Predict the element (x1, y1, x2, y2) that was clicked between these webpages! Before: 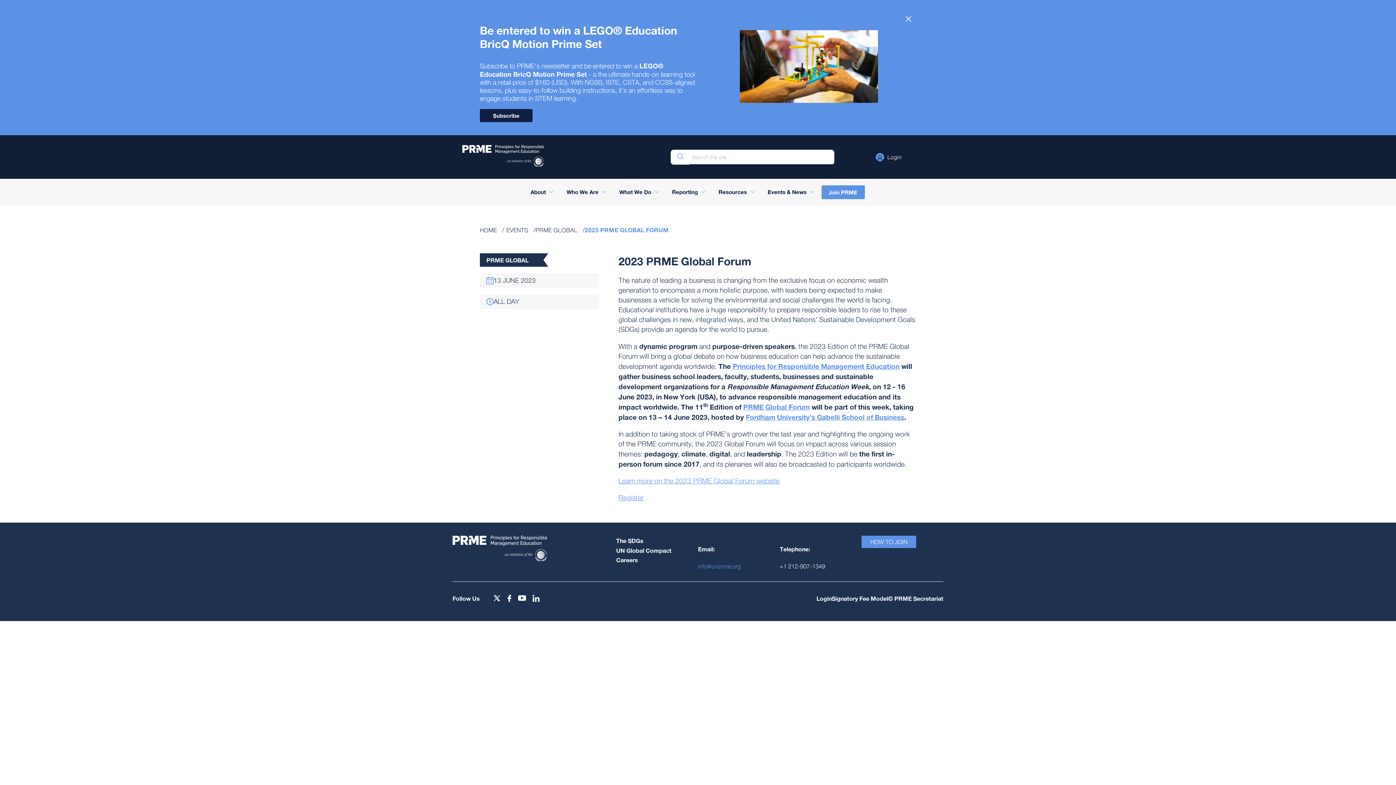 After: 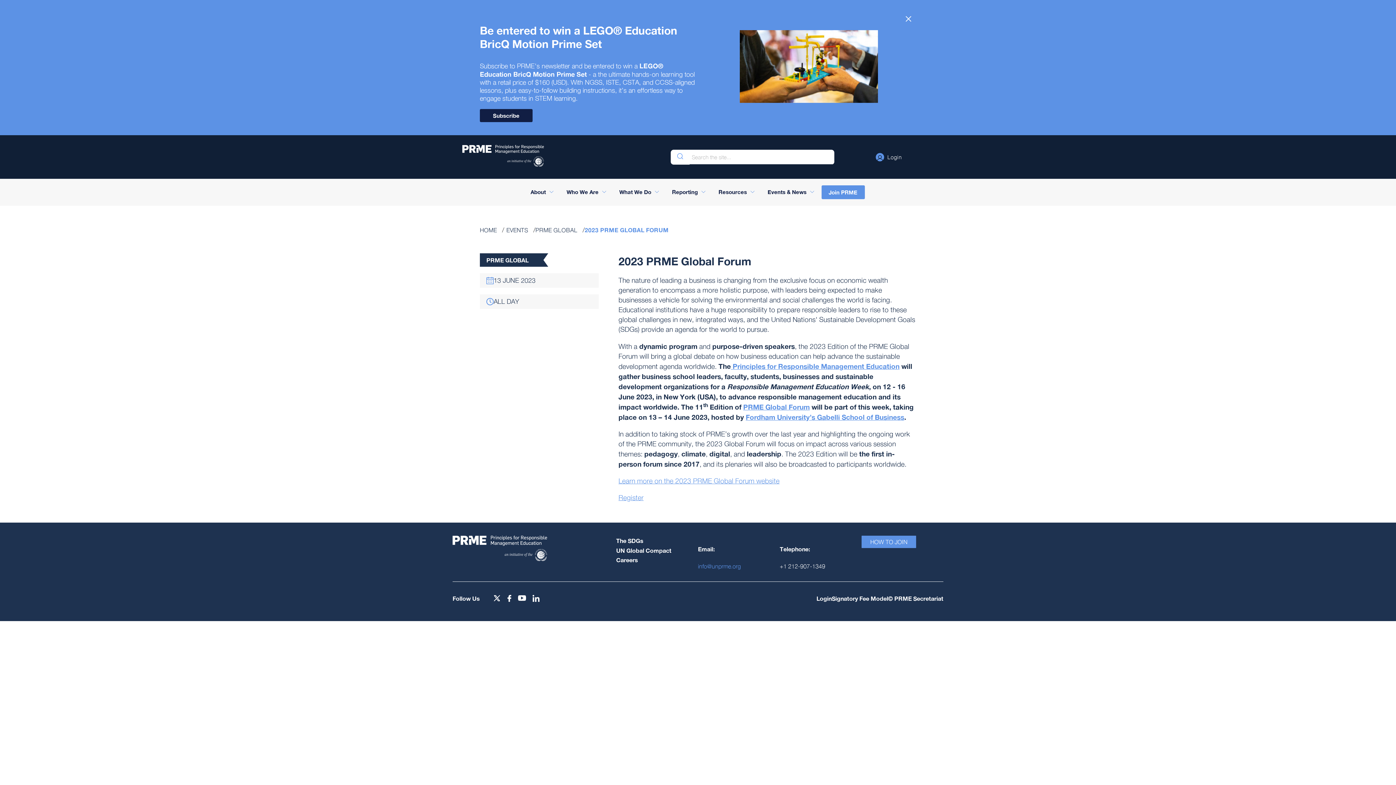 Action: bbox: (698, 559, 741, 572) label: info@unprme.org